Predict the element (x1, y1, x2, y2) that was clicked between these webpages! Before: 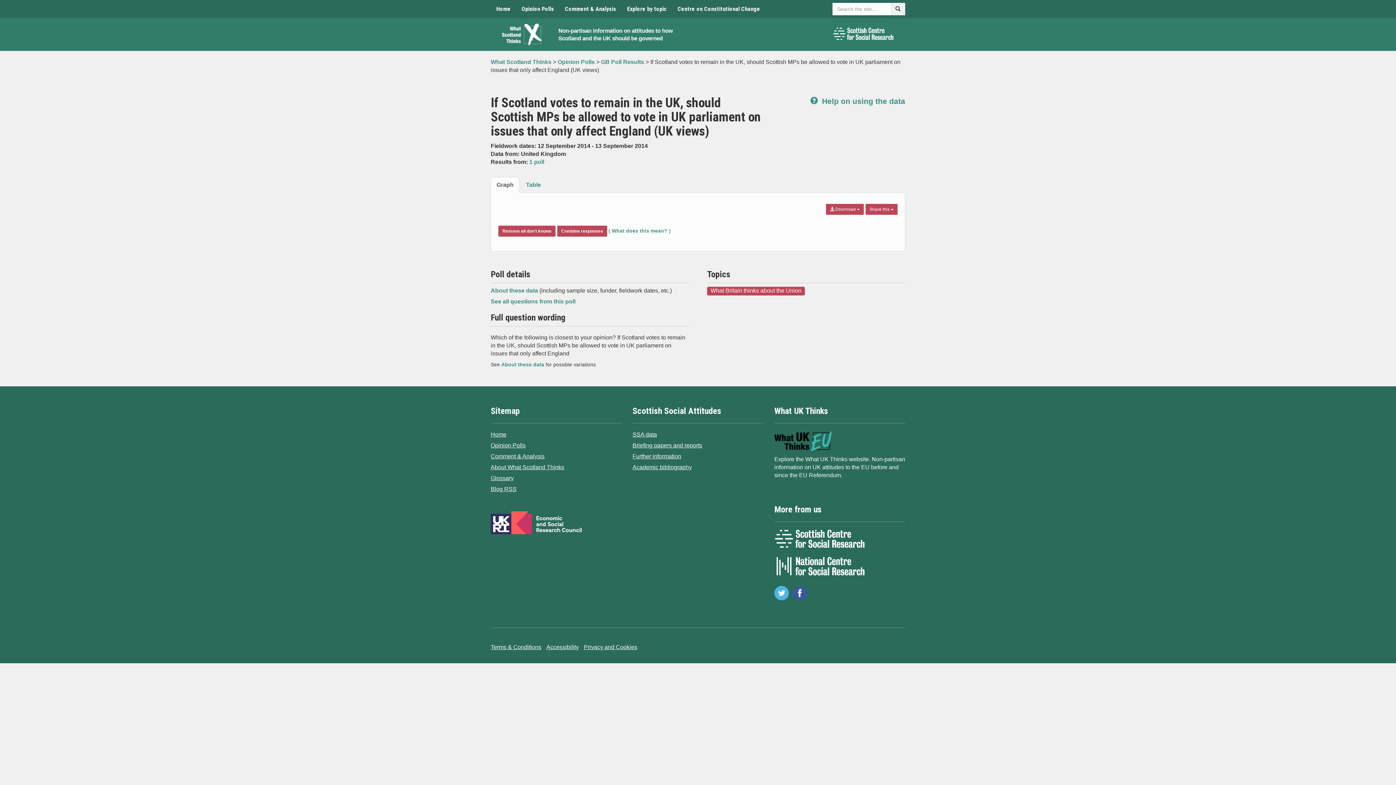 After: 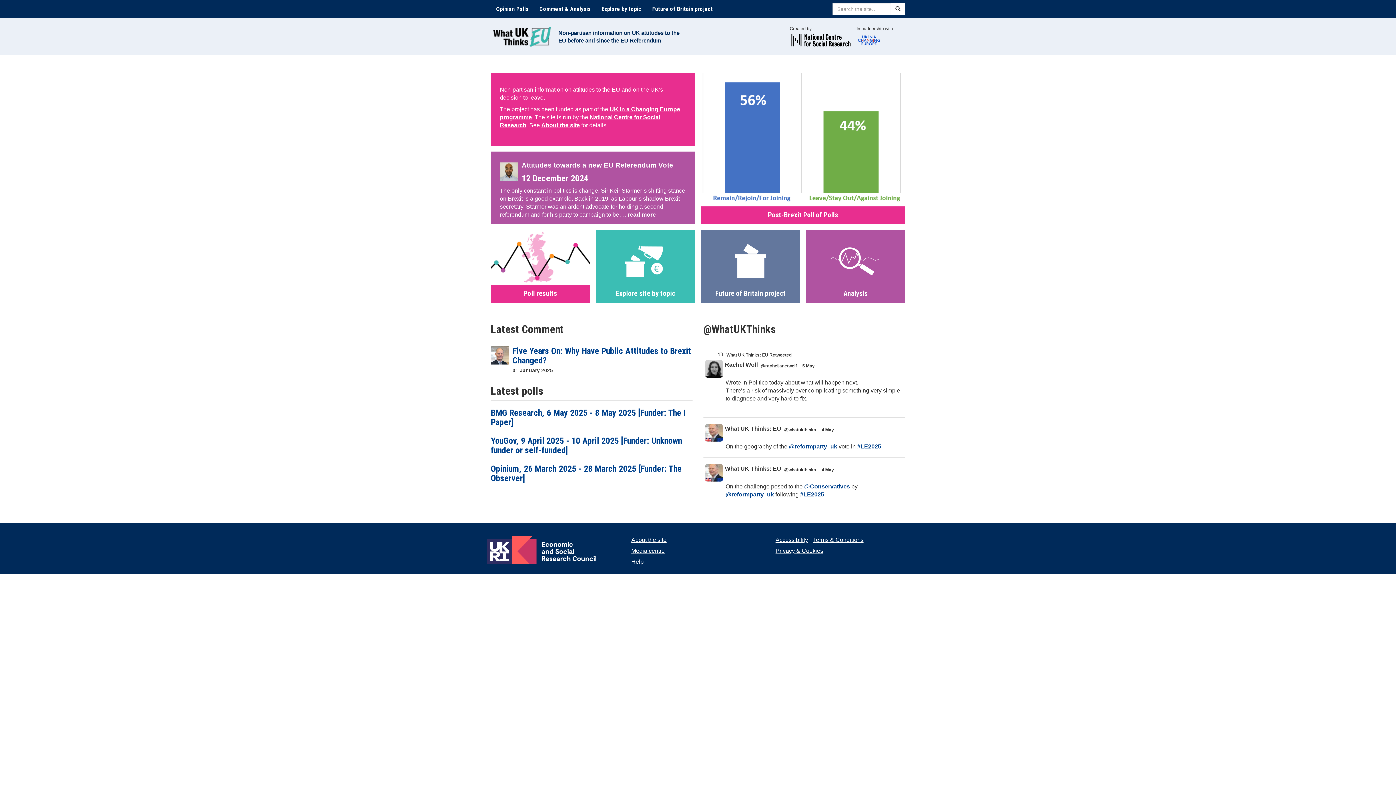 Action: bbox: (774, 437, 832, 444)